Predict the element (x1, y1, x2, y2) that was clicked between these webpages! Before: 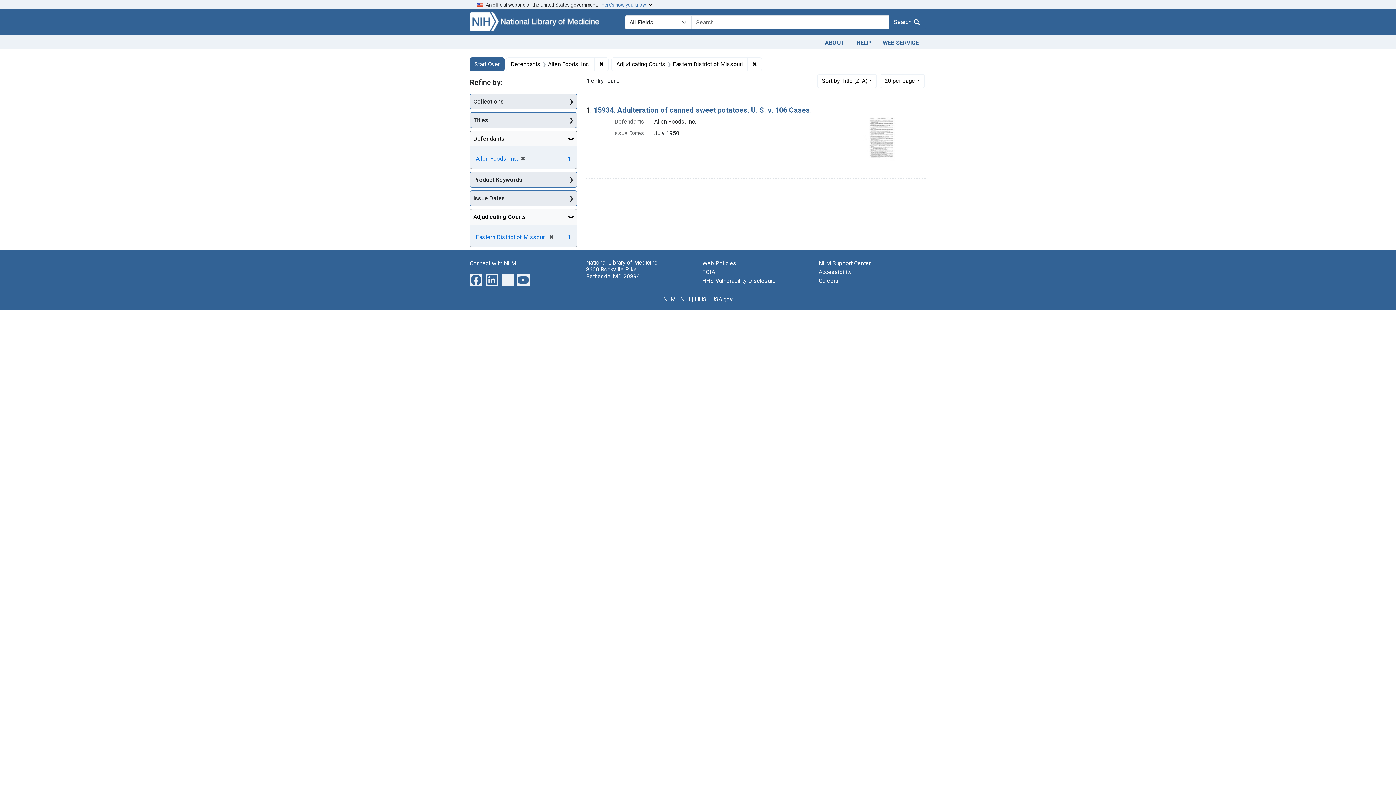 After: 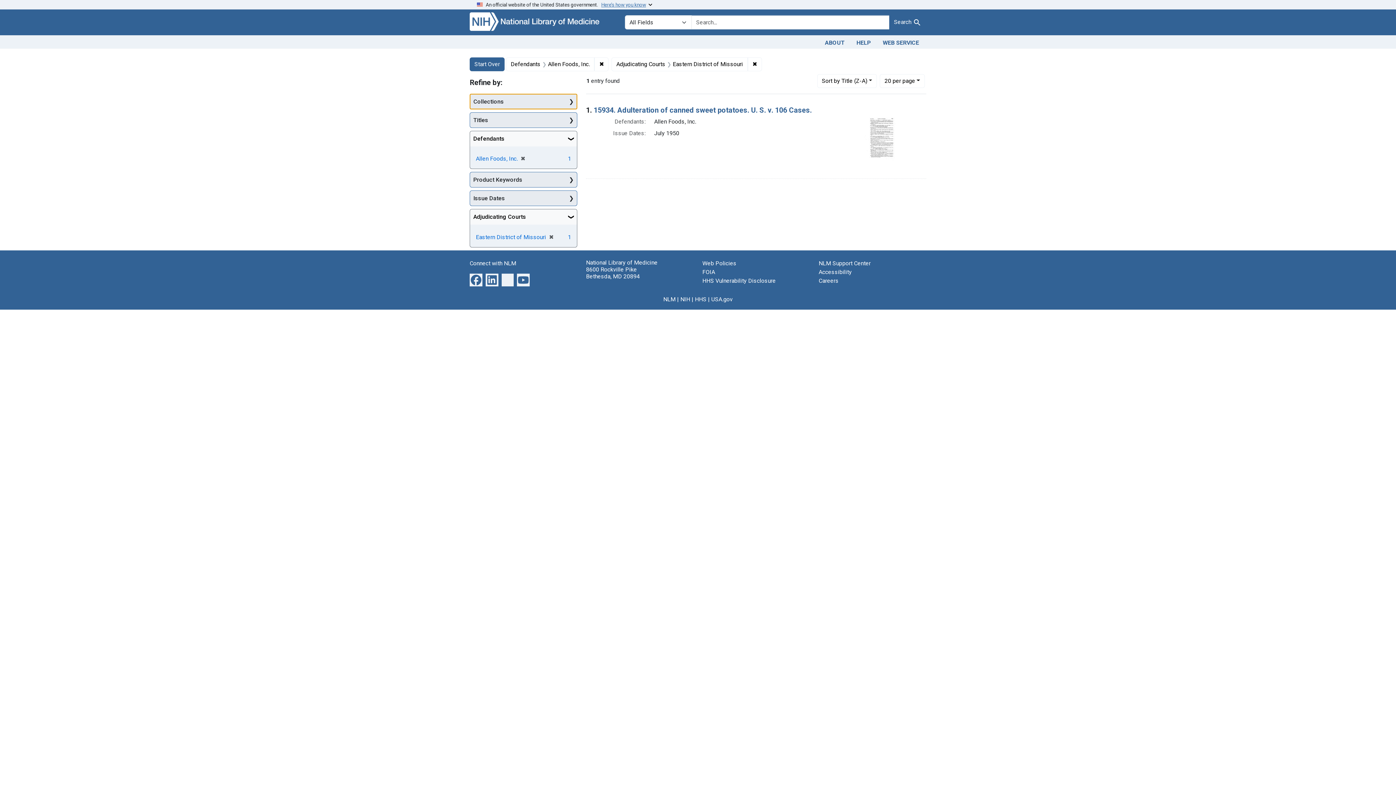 Action: label: Collections bbox: (470, 94, 577, 108)